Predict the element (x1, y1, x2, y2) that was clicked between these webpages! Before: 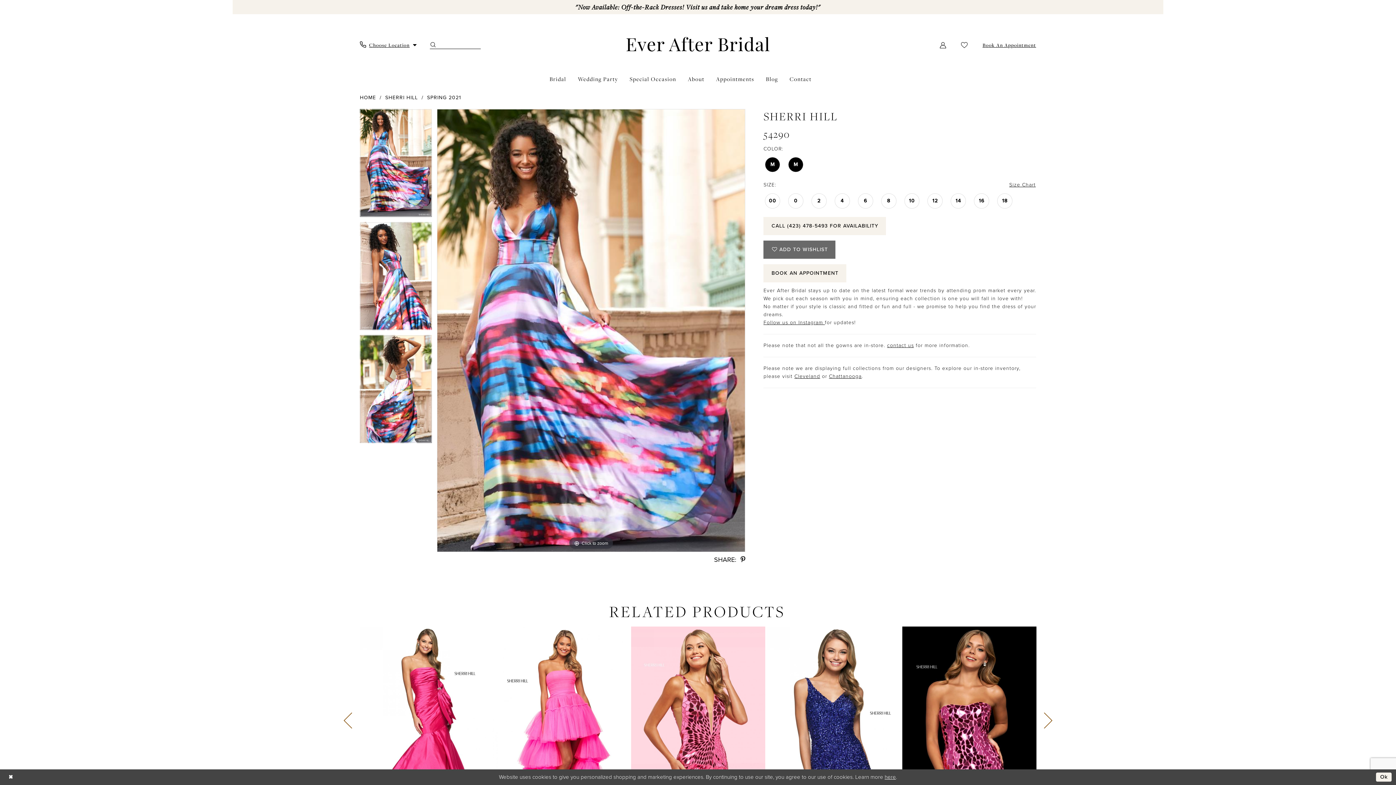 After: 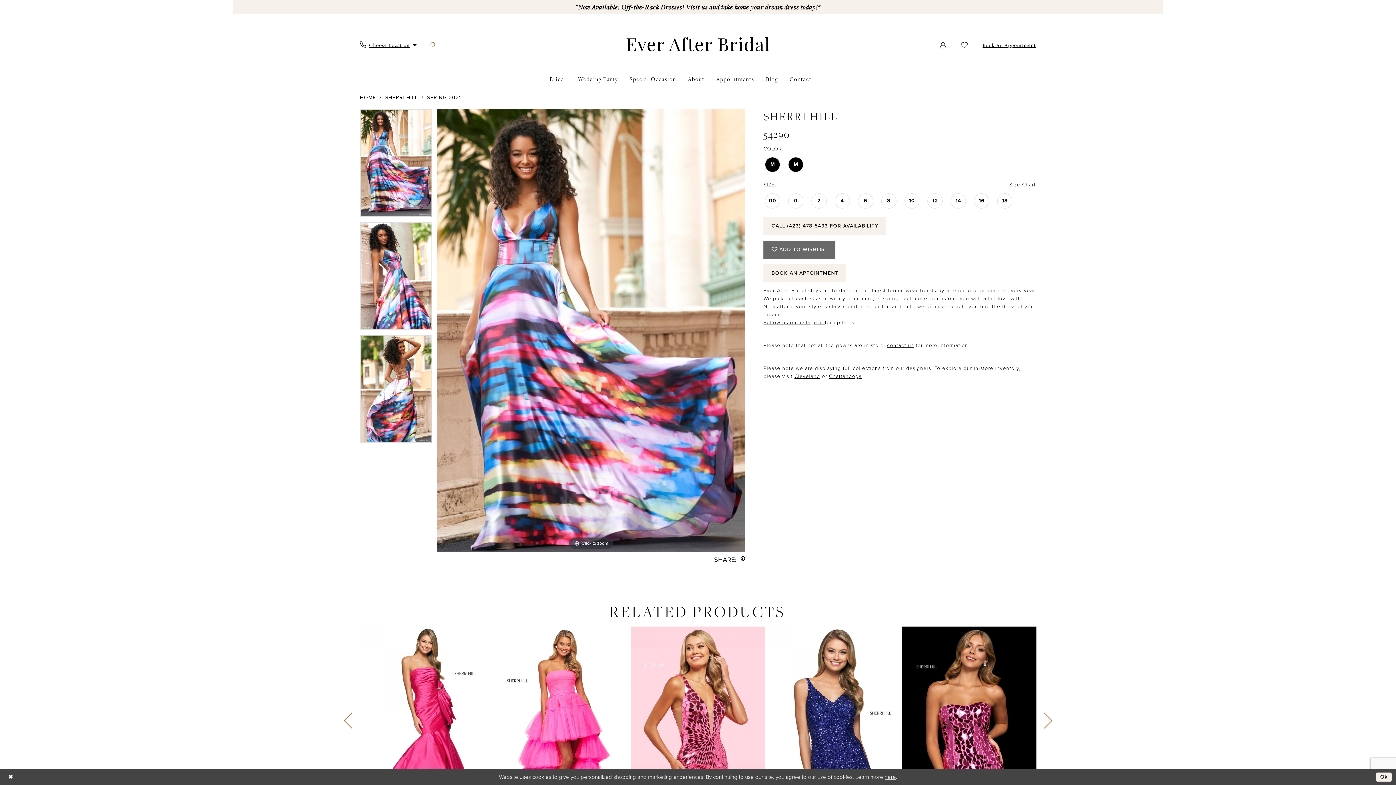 Action: bbox: (429, 40, 438, 48) label: Submit Search